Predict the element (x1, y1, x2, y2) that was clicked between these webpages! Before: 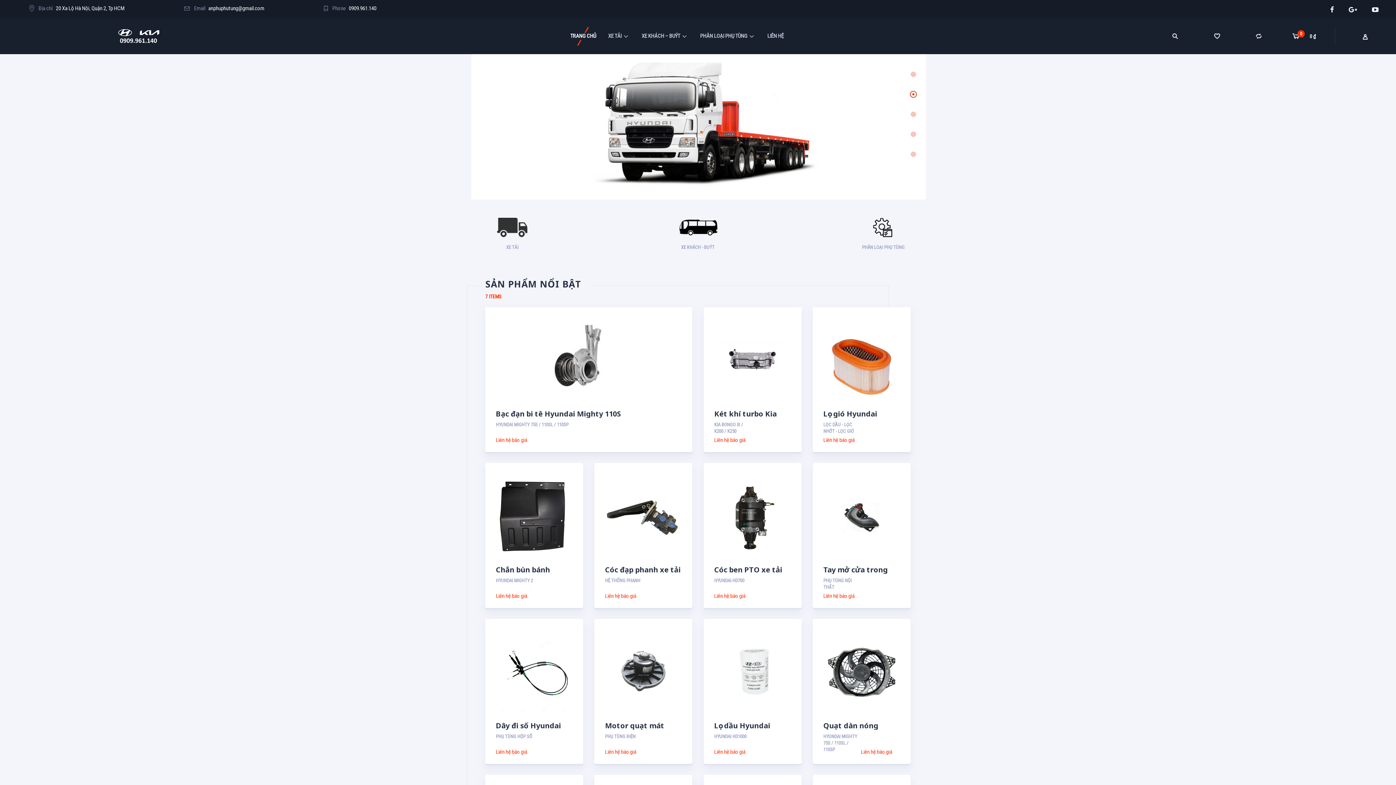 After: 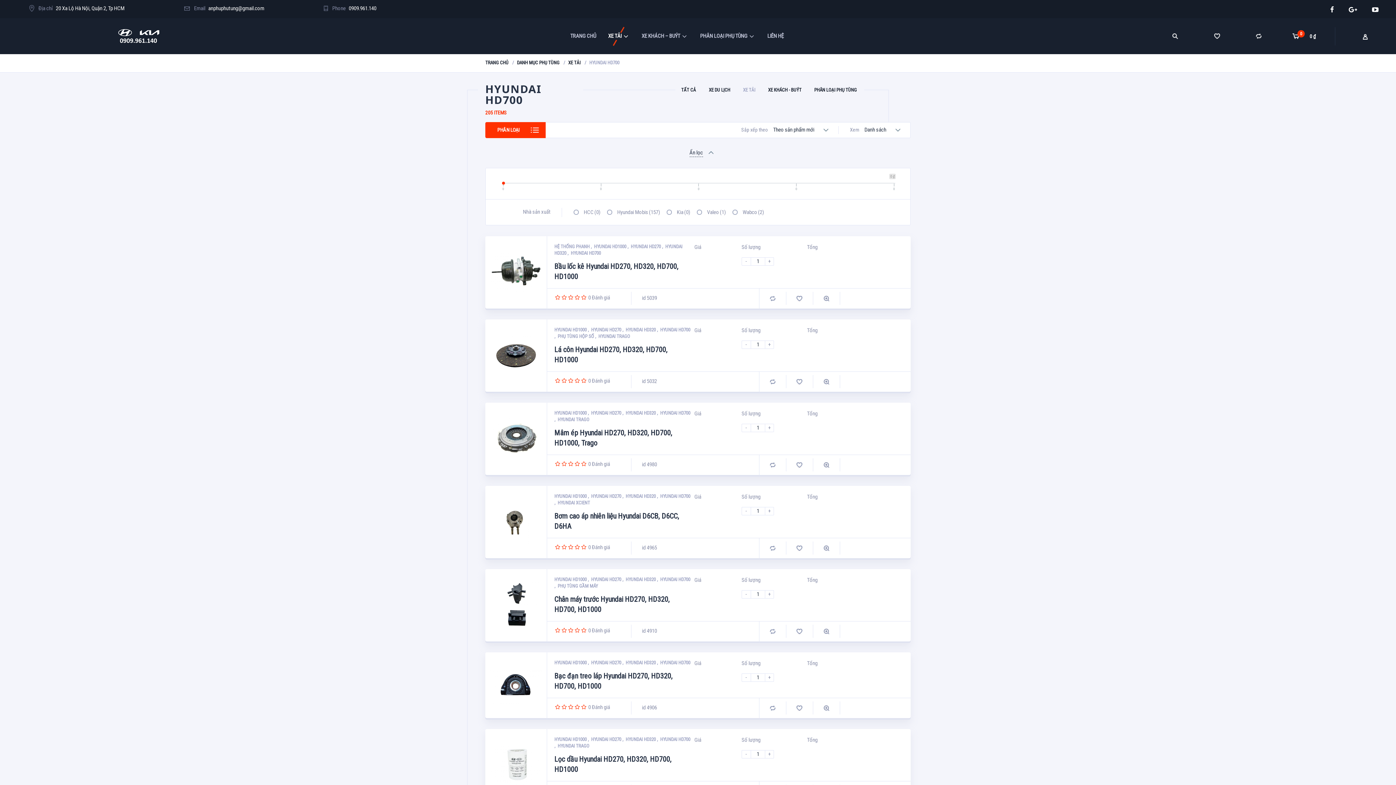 Action: bbox: (714, 578, 744, 584) label: HYUNDAI HD700